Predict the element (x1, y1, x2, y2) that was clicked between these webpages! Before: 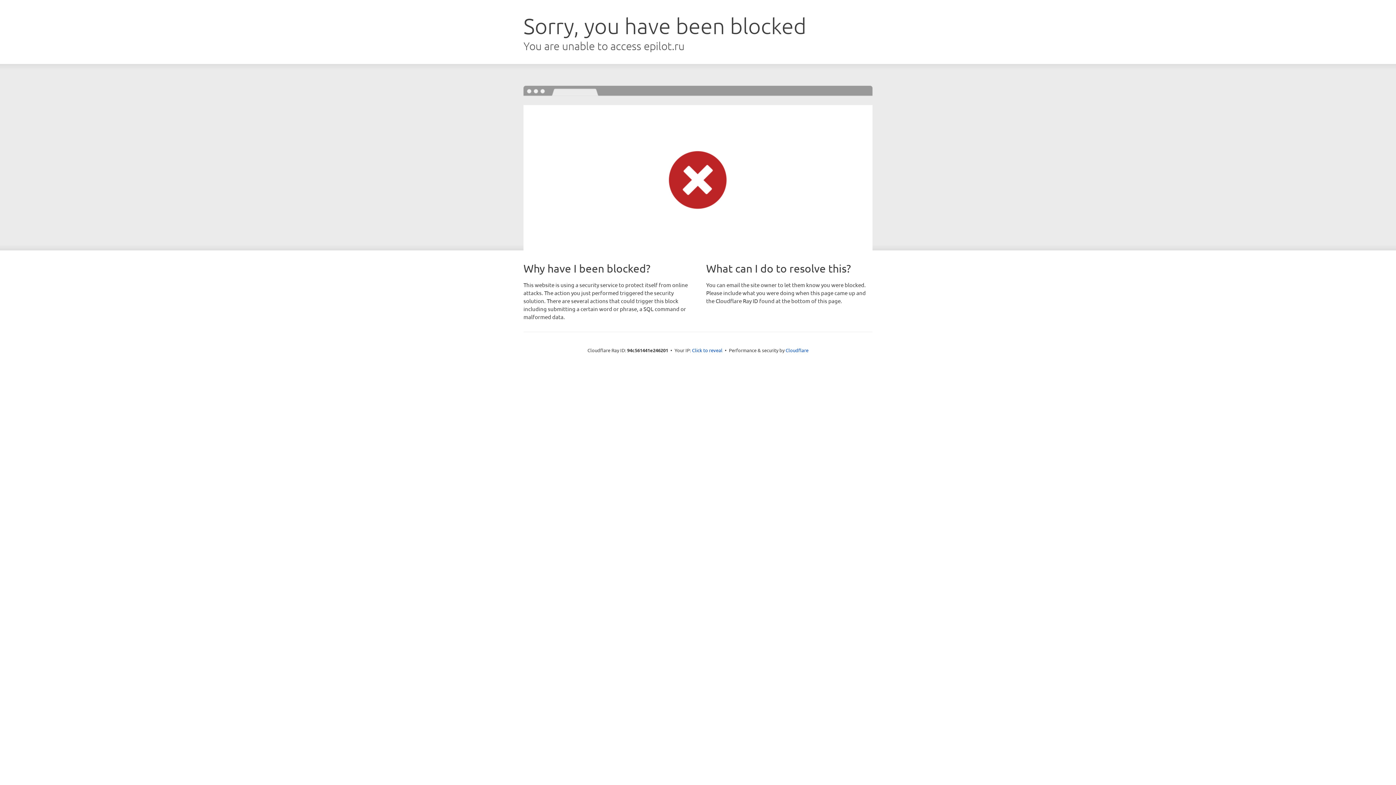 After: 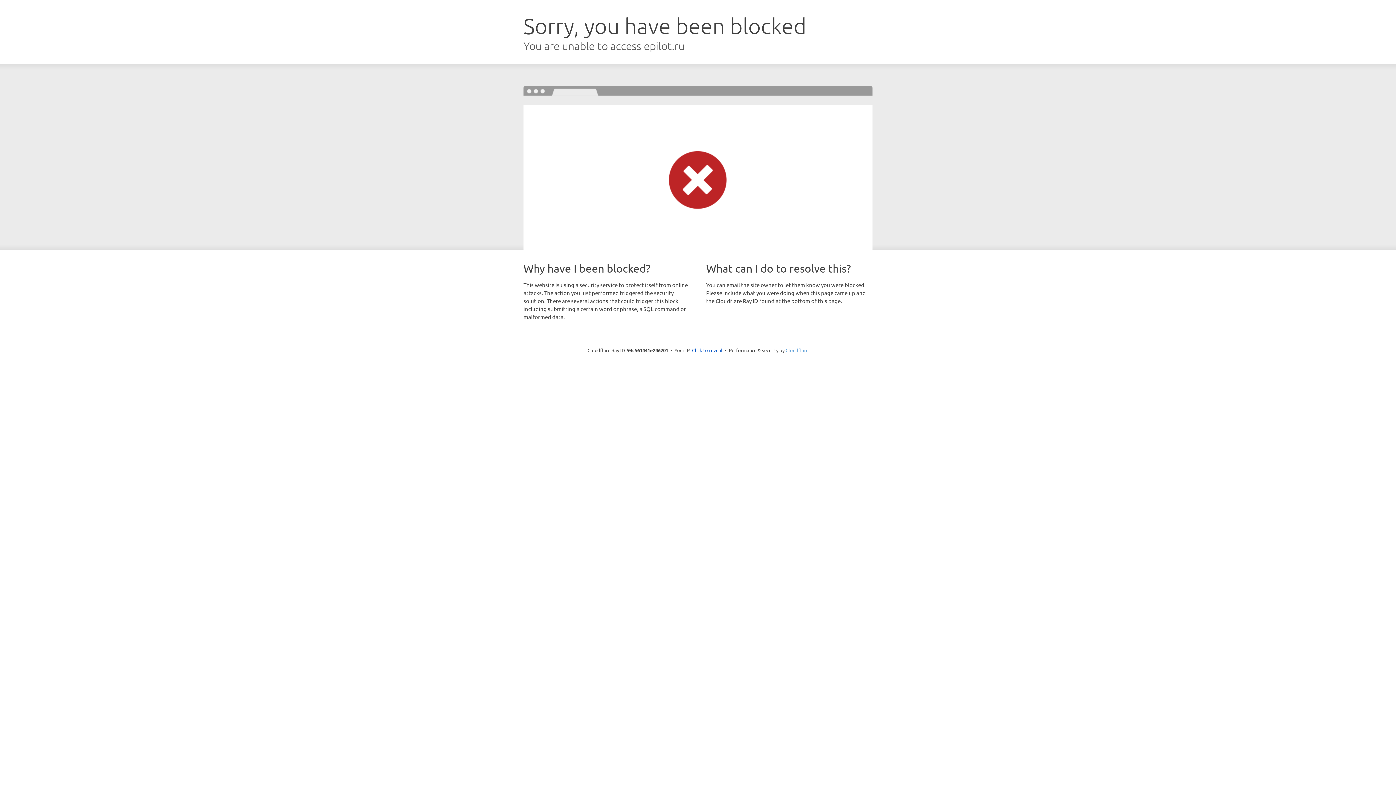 Action: bbox: (785, 347, 808, 353) label: Cloudflare